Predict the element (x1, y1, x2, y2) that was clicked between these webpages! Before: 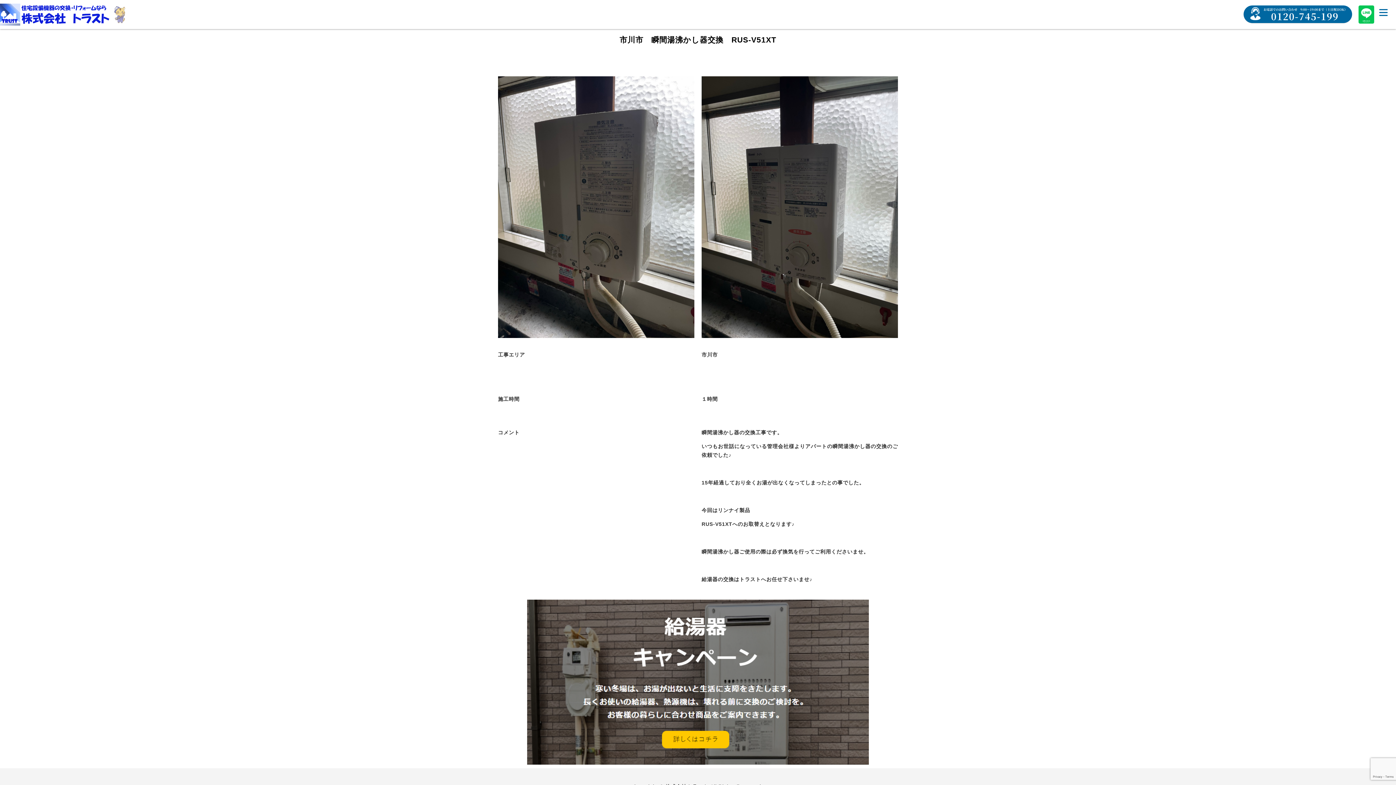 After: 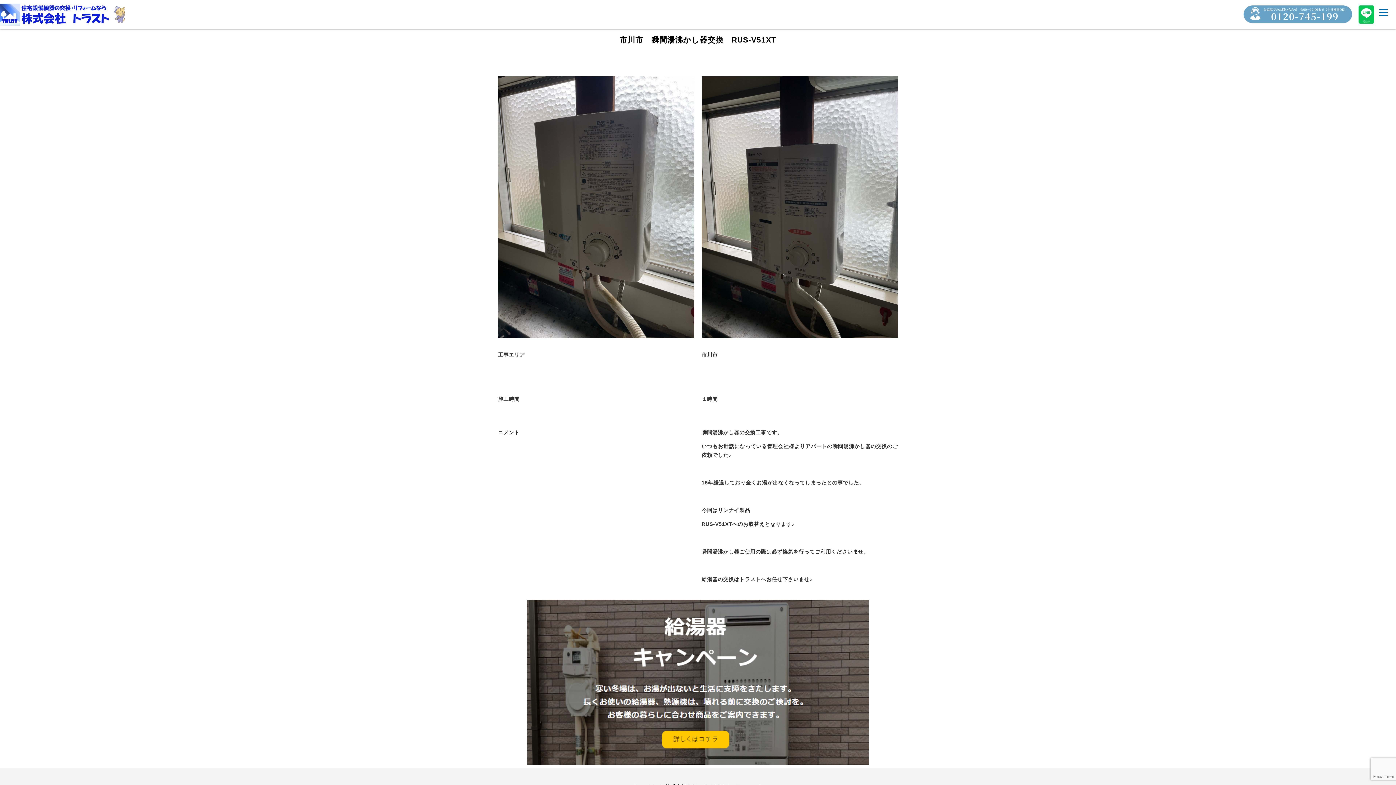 Action: bbox: (1243, 5, 1352, 29)